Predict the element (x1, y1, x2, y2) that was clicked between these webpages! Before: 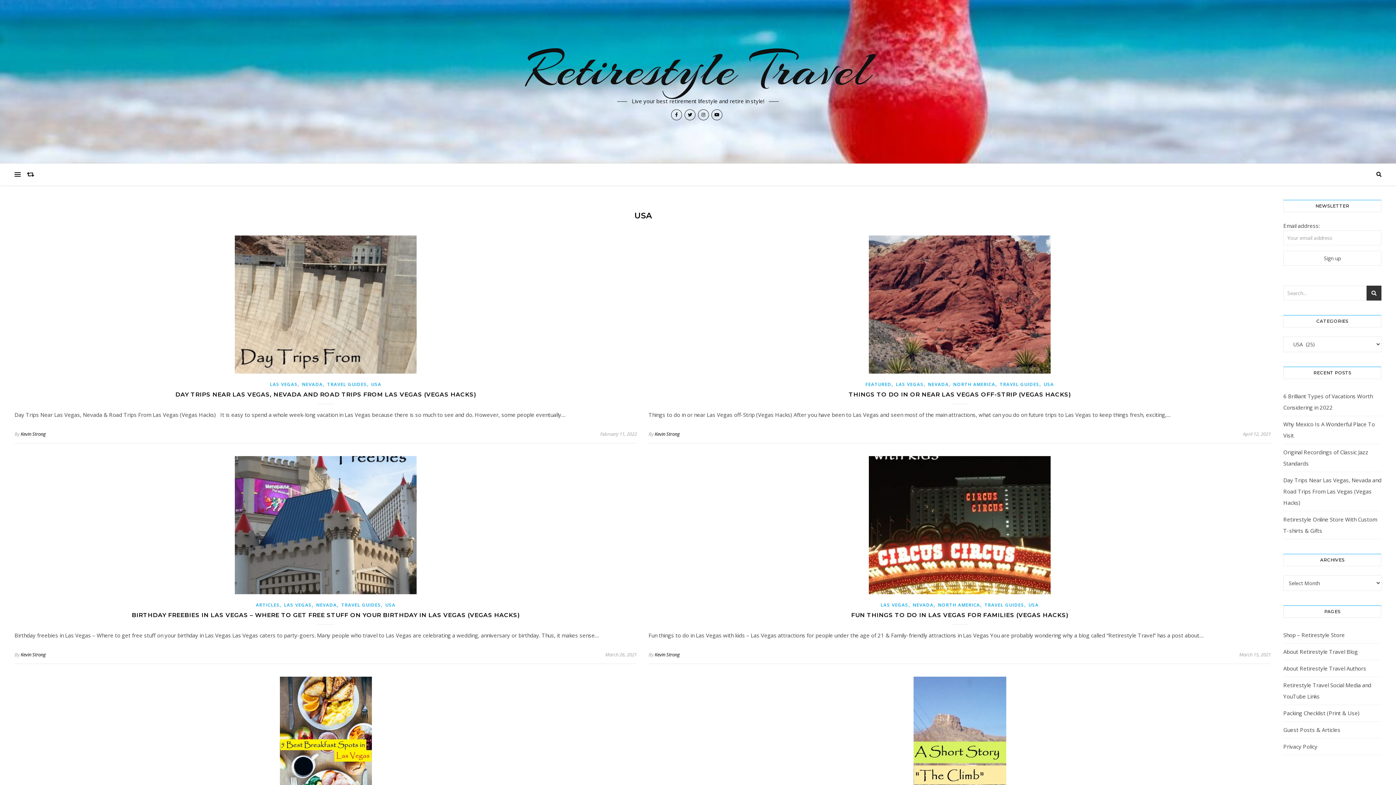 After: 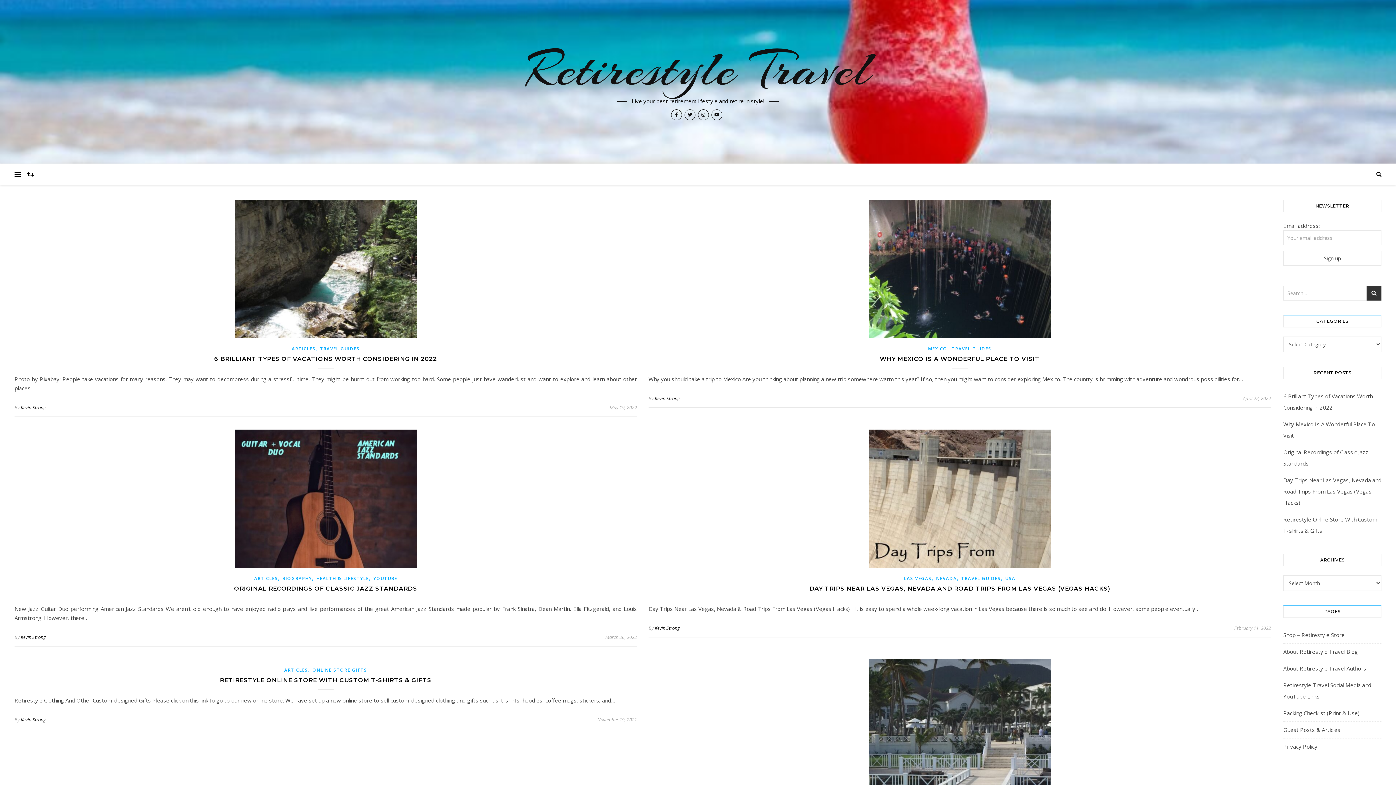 Action: label: Kevin Strong bbox: (20, 651, 45, 658)